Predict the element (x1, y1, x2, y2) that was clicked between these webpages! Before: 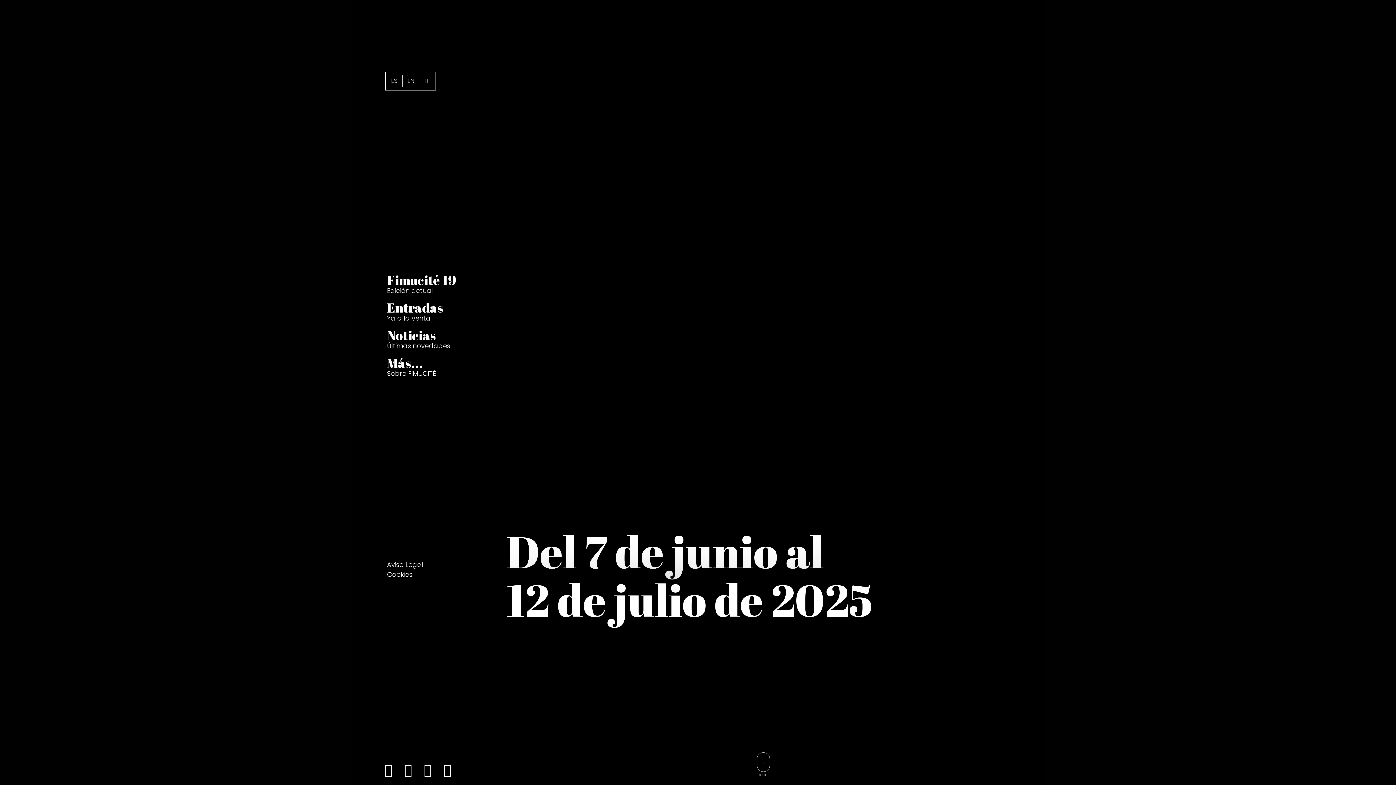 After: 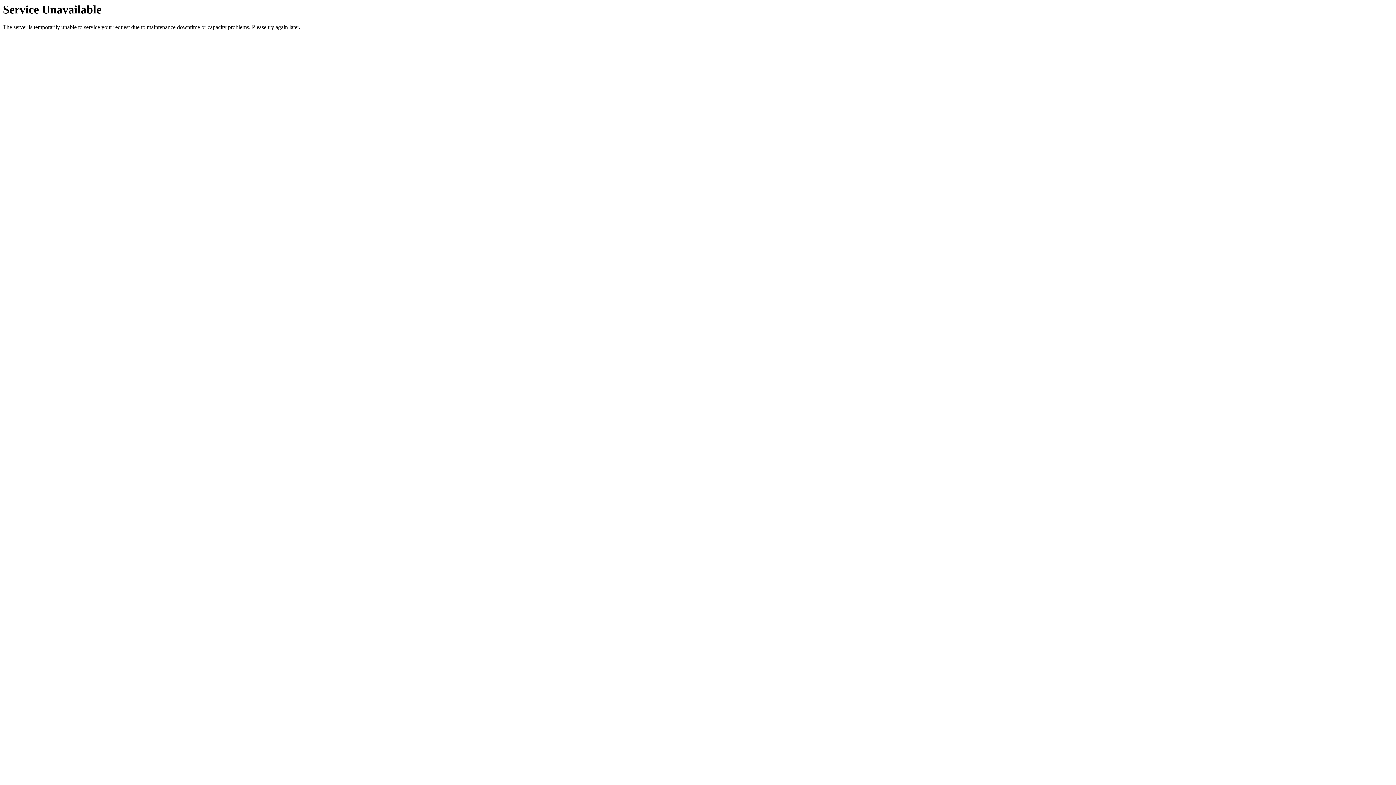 Action: label: English bbox: (404, 75, 417, 87)